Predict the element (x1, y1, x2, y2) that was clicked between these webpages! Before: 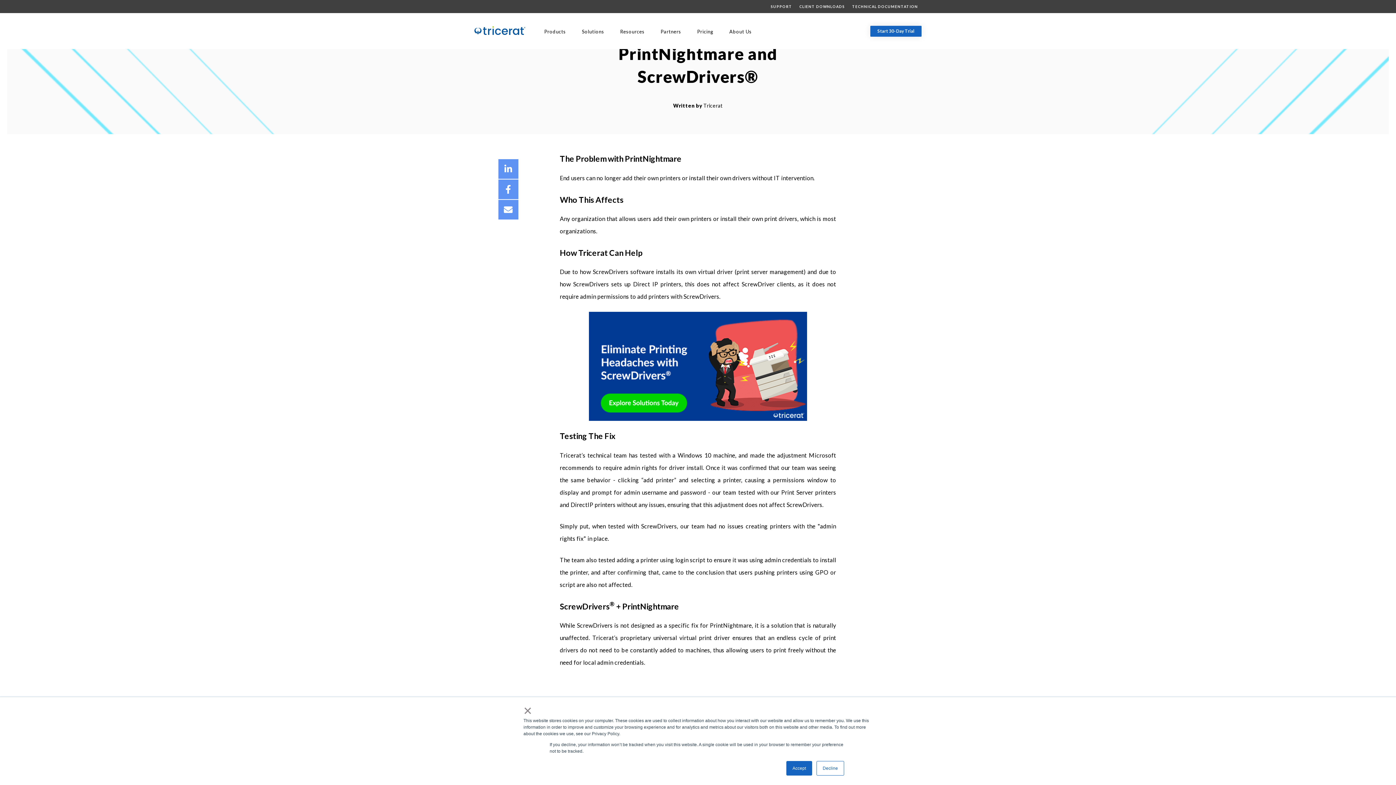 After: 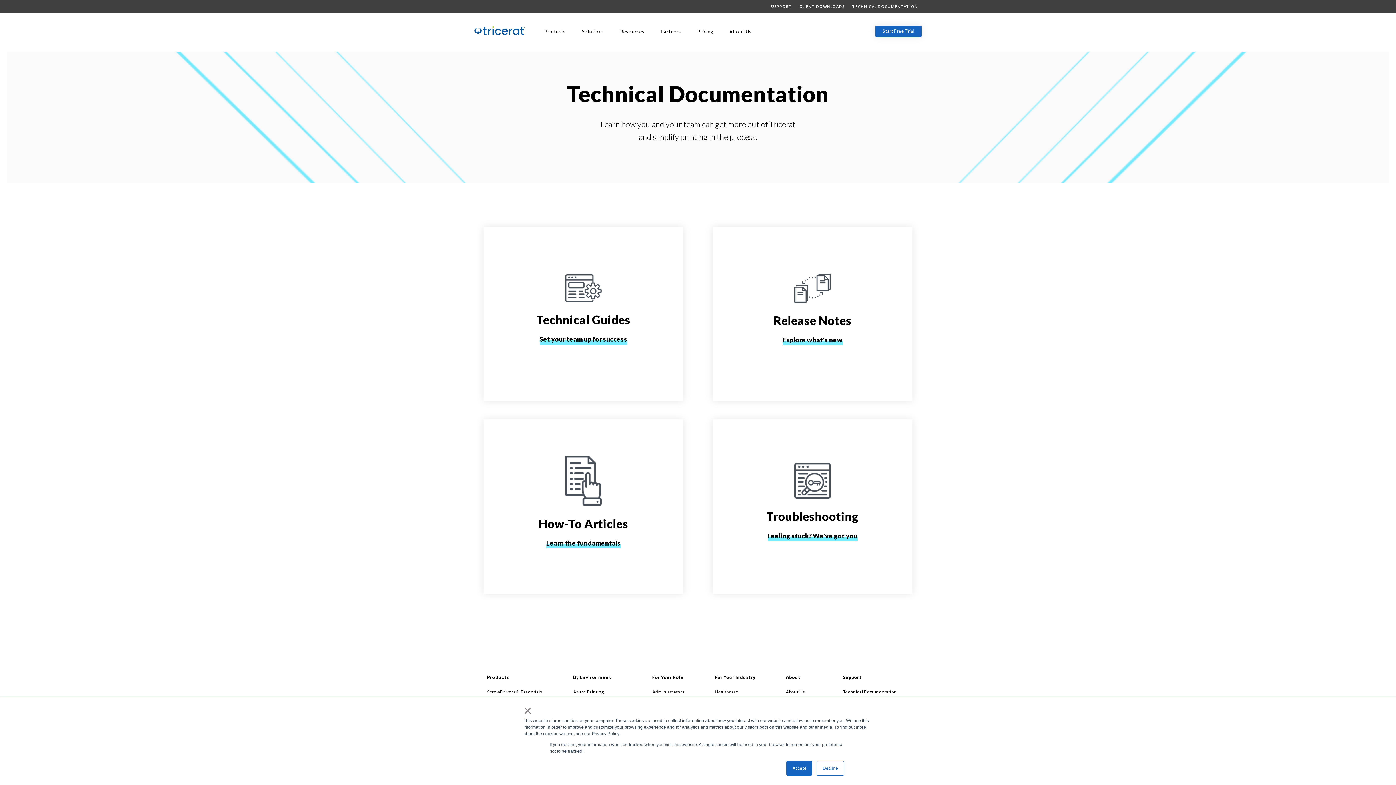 Action: label: TECHNICAL DOCUMENTATION bbox: (848, 3, 921, 9)